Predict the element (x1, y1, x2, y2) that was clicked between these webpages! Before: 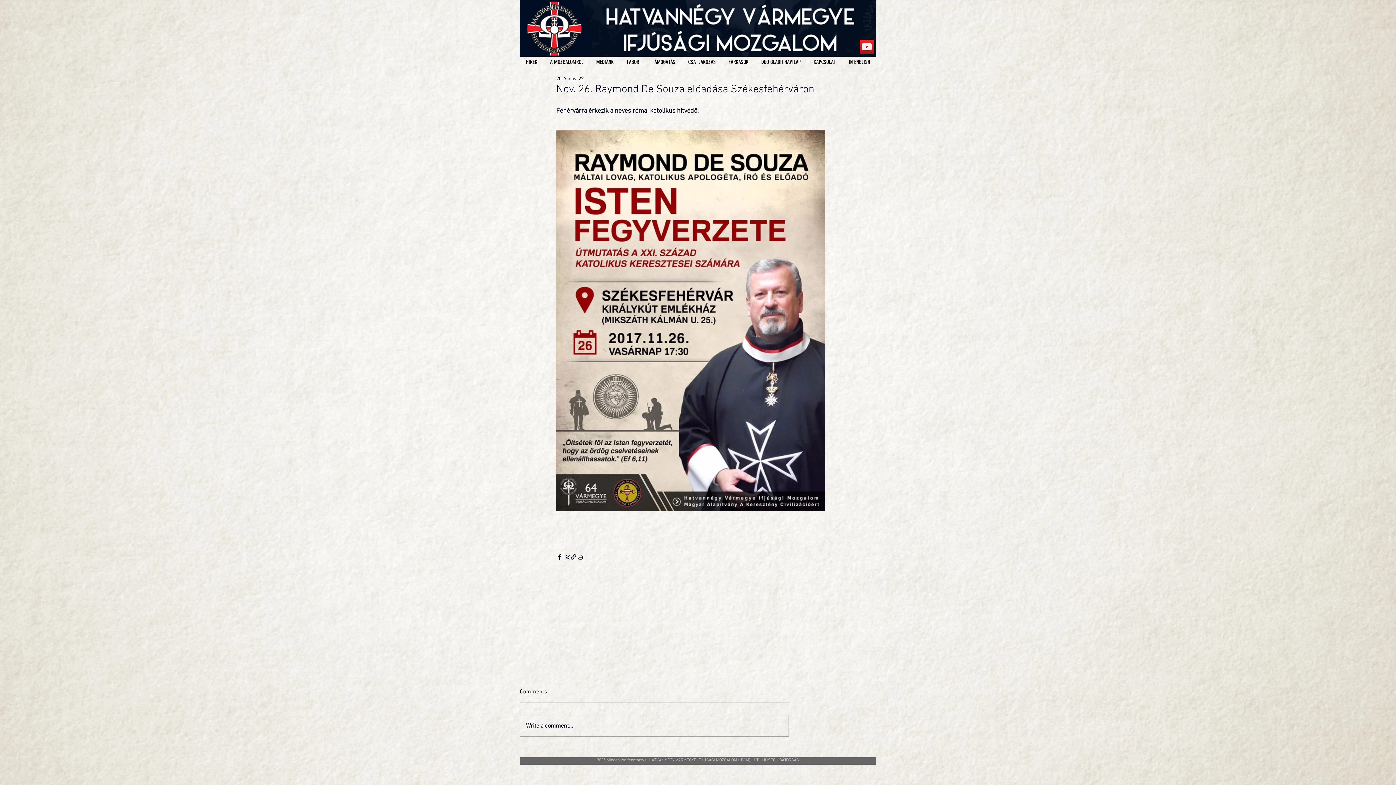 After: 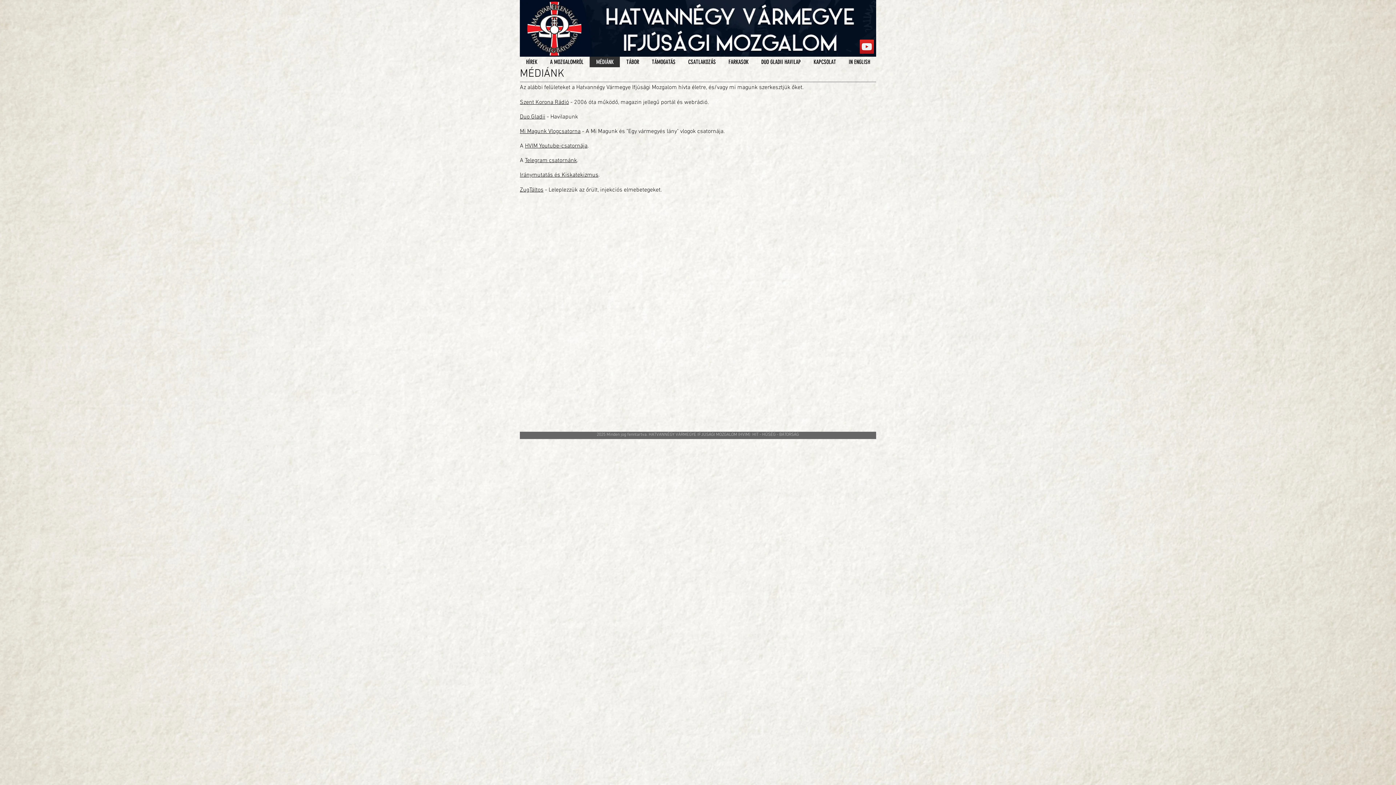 Action: label: MÉDIÁNK bbox: (589, 56, 620, 67)